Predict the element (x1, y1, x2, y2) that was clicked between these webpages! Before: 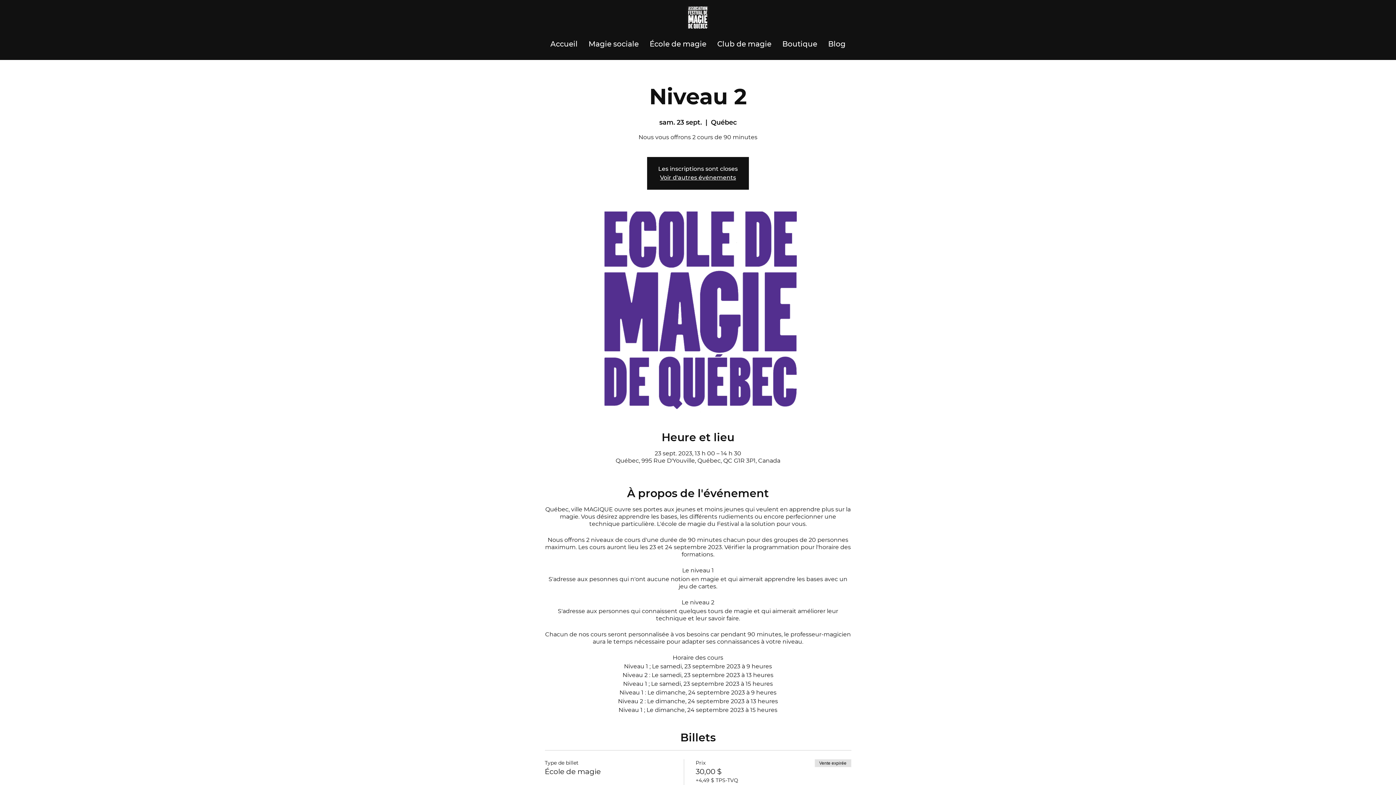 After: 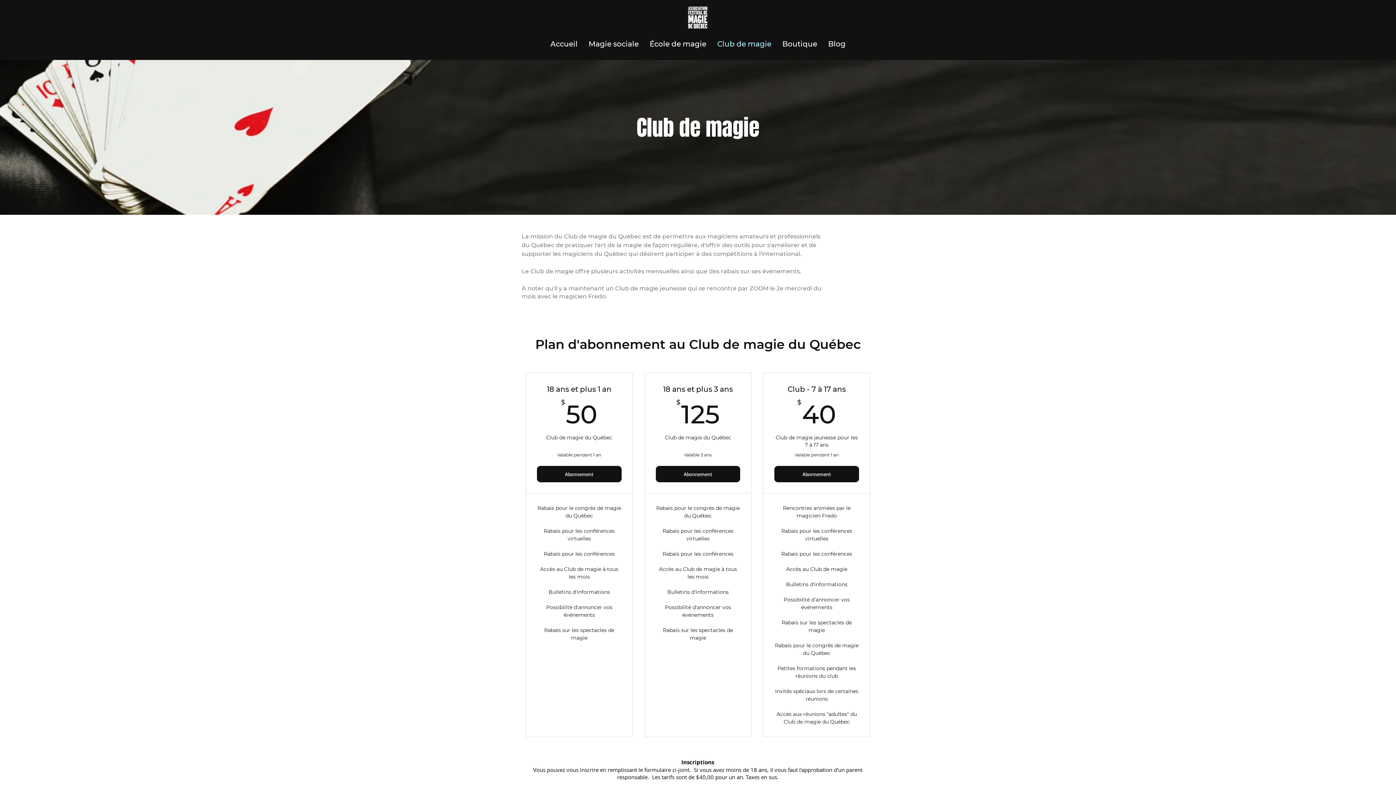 Action: label: Club de magie bbox: (712, 36, 777, 52)